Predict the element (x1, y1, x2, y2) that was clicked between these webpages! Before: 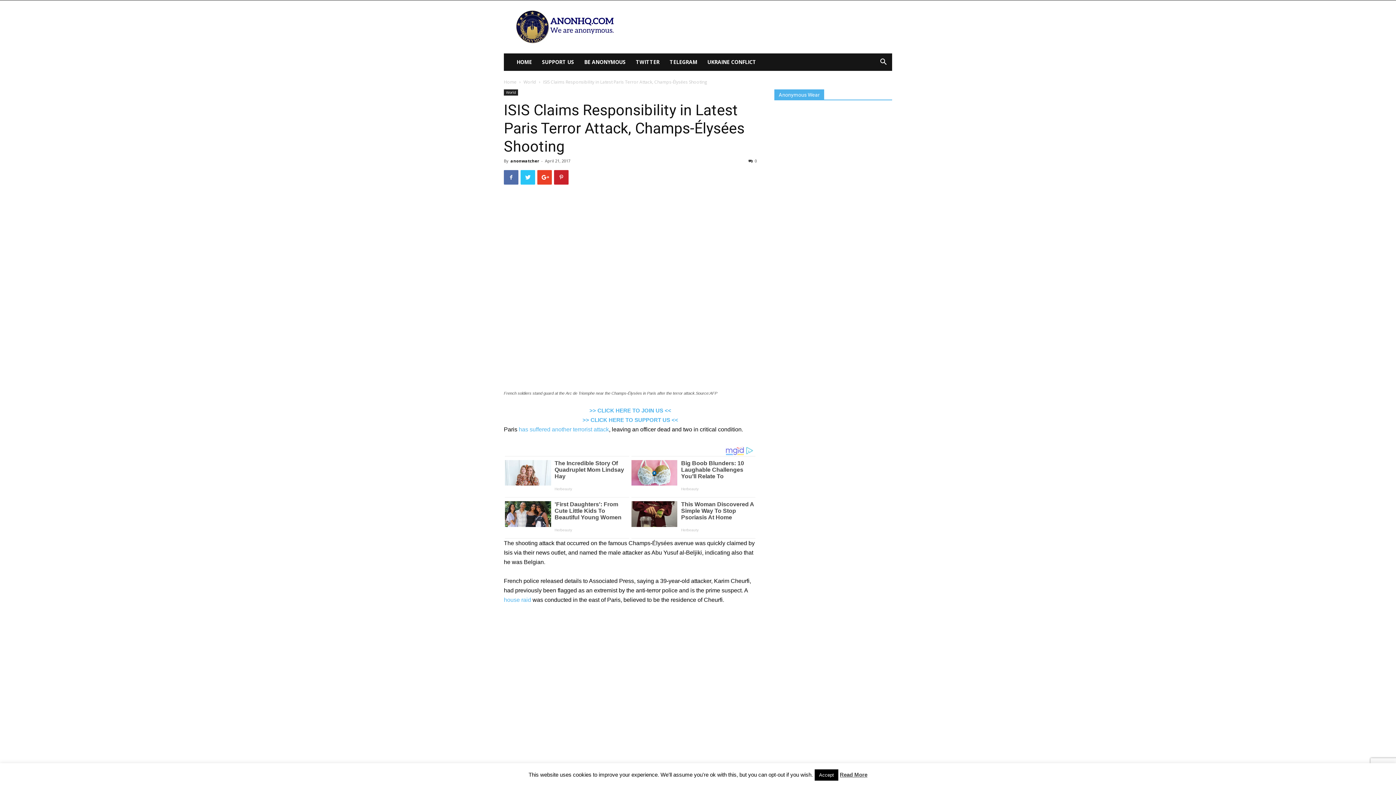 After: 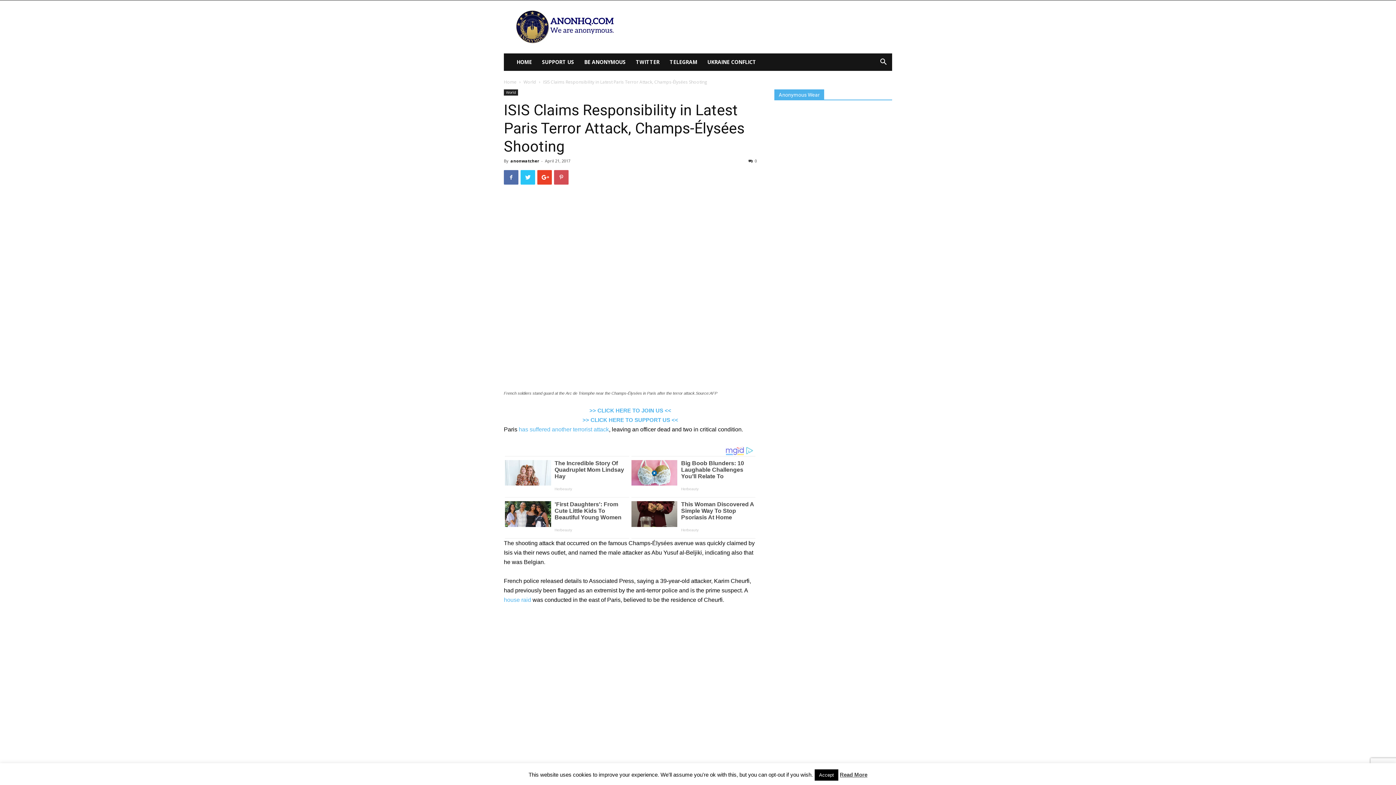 Action: bbox: (554, 170, 568, 184)